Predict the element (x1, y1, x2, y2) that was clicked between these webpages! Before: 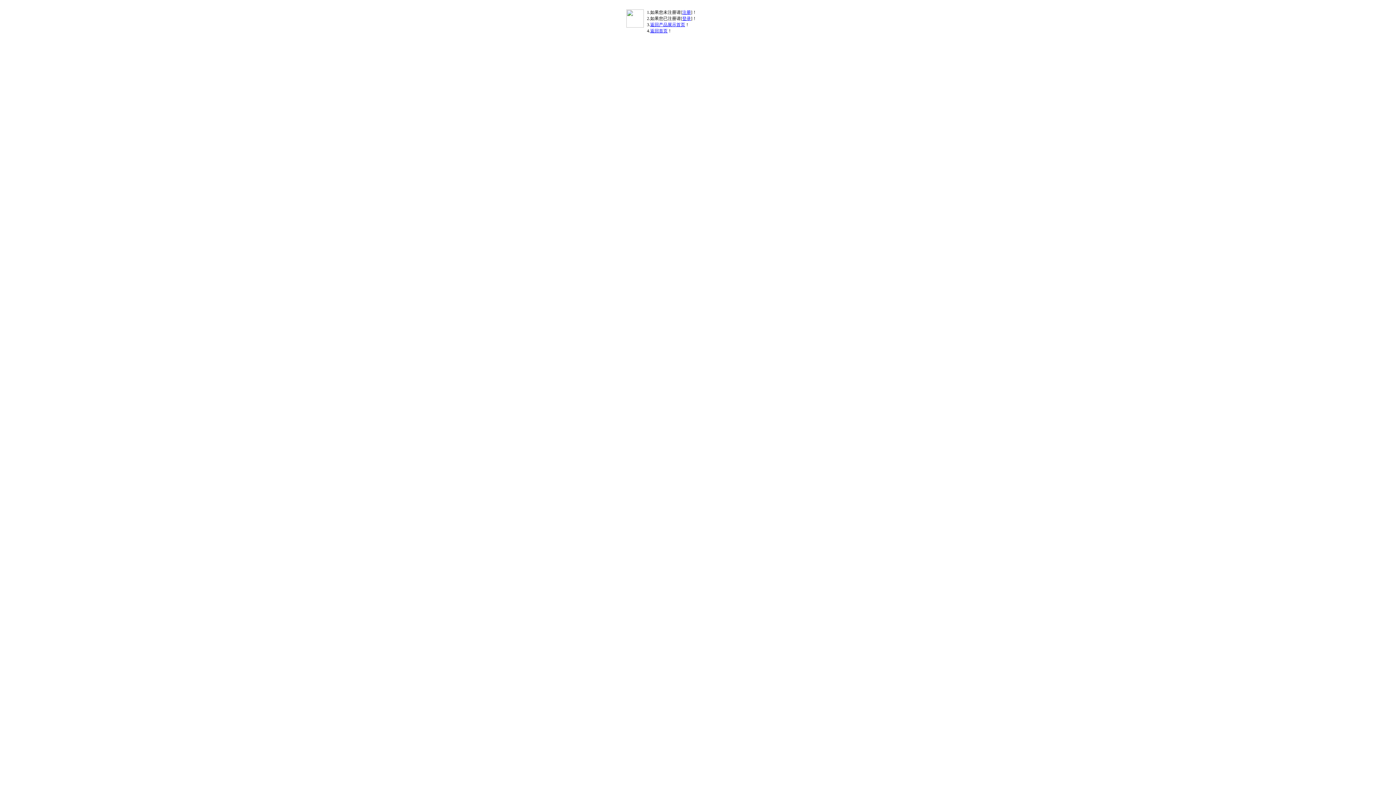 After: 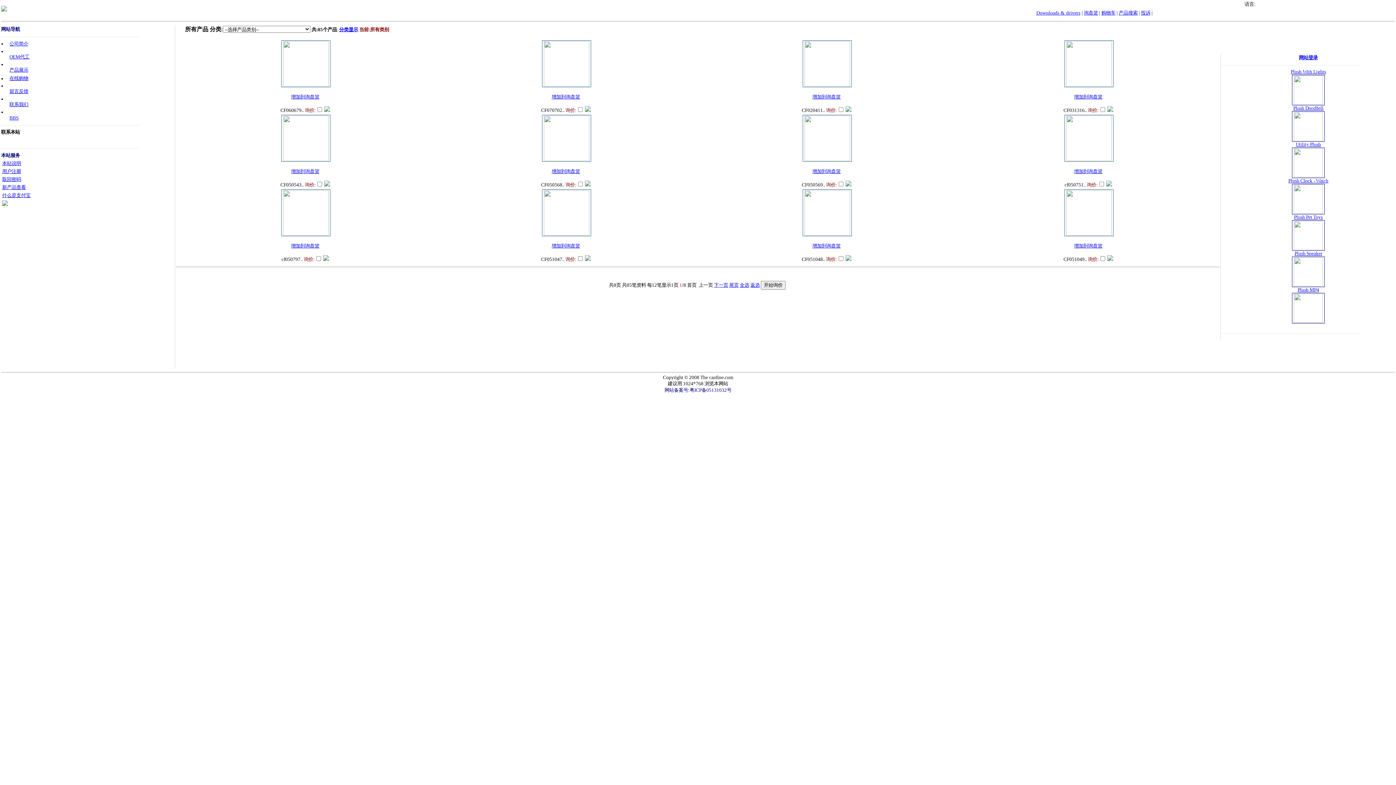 Action: bbox: (650, 22, 685, 27) label: 返回产品展示首页